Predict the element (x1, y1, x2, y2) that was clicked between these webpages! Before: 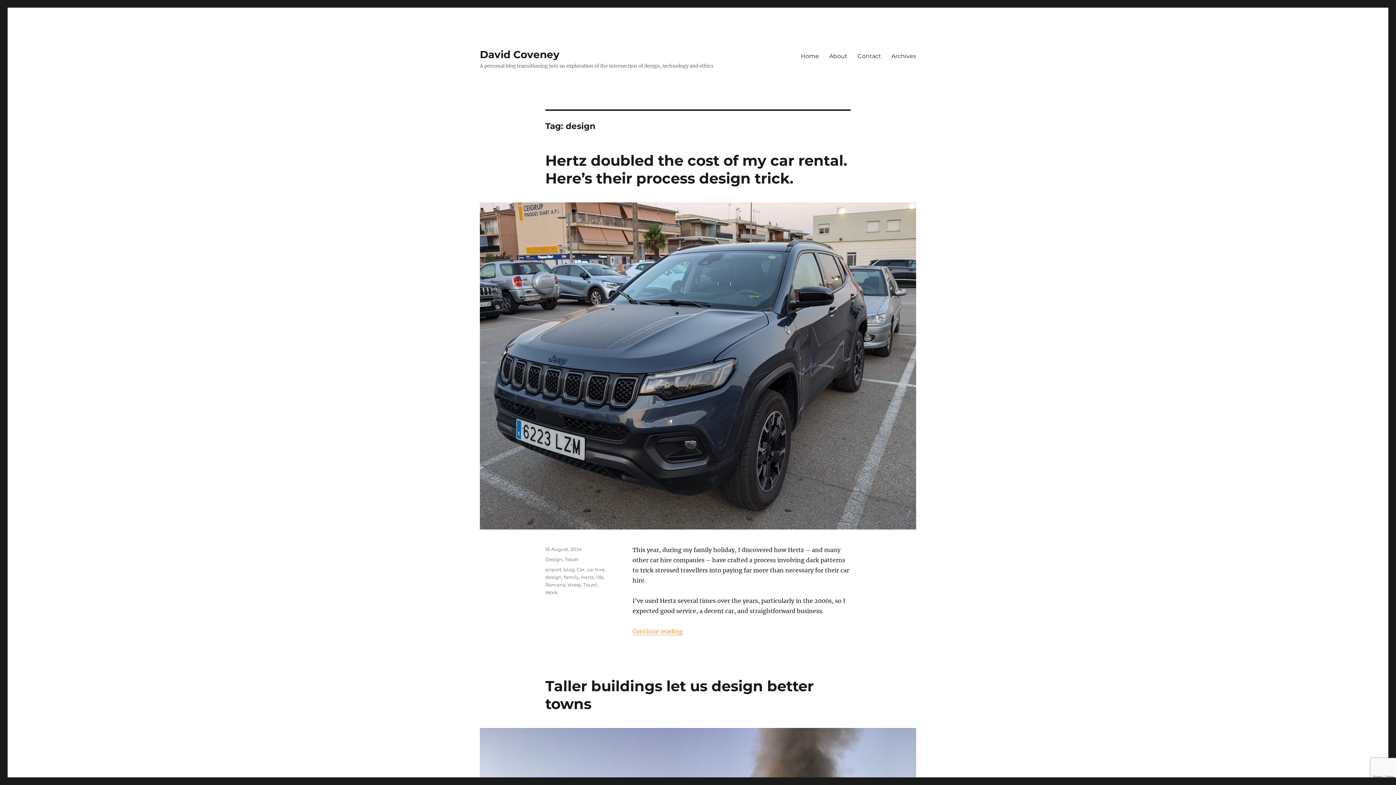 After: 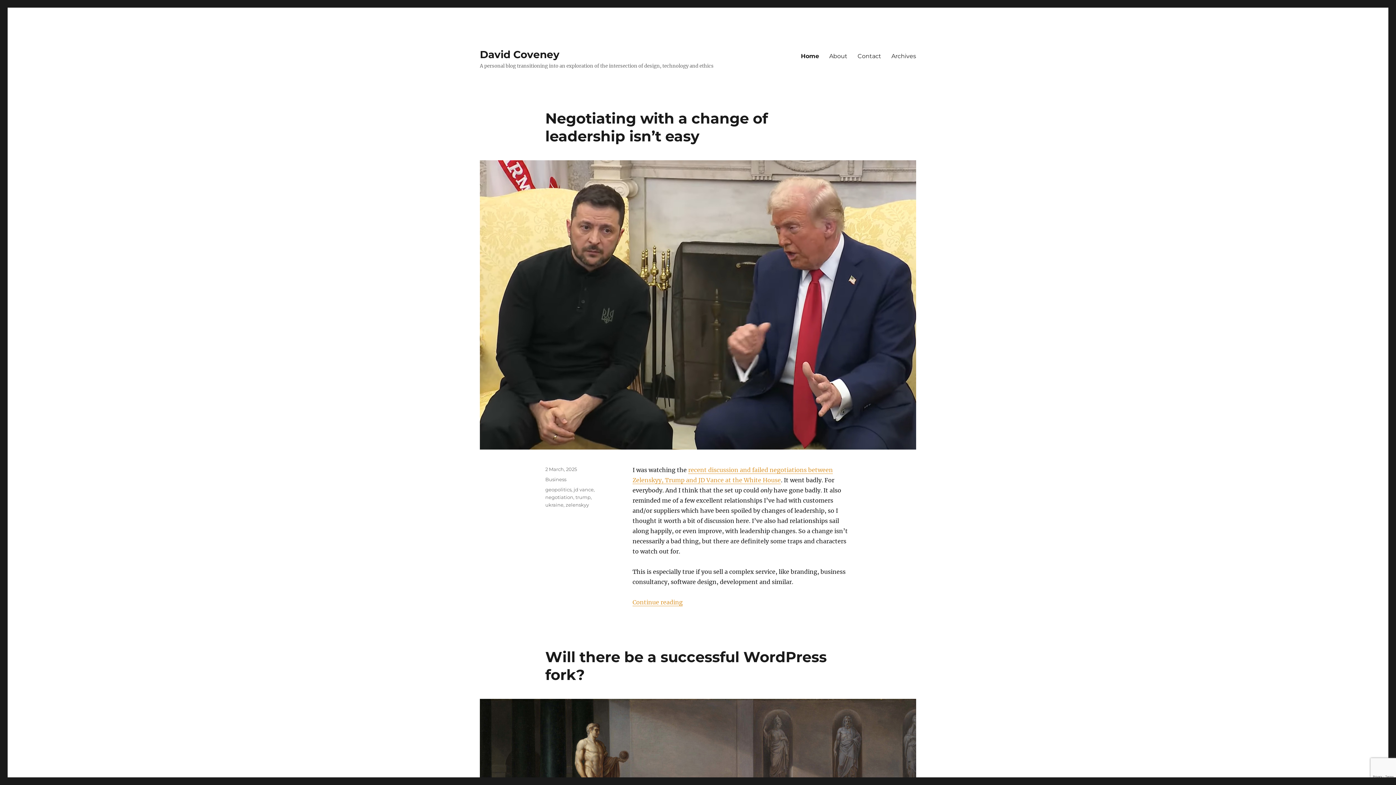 Action: bbox: (480, 48, 559, 60) label: David Coveney